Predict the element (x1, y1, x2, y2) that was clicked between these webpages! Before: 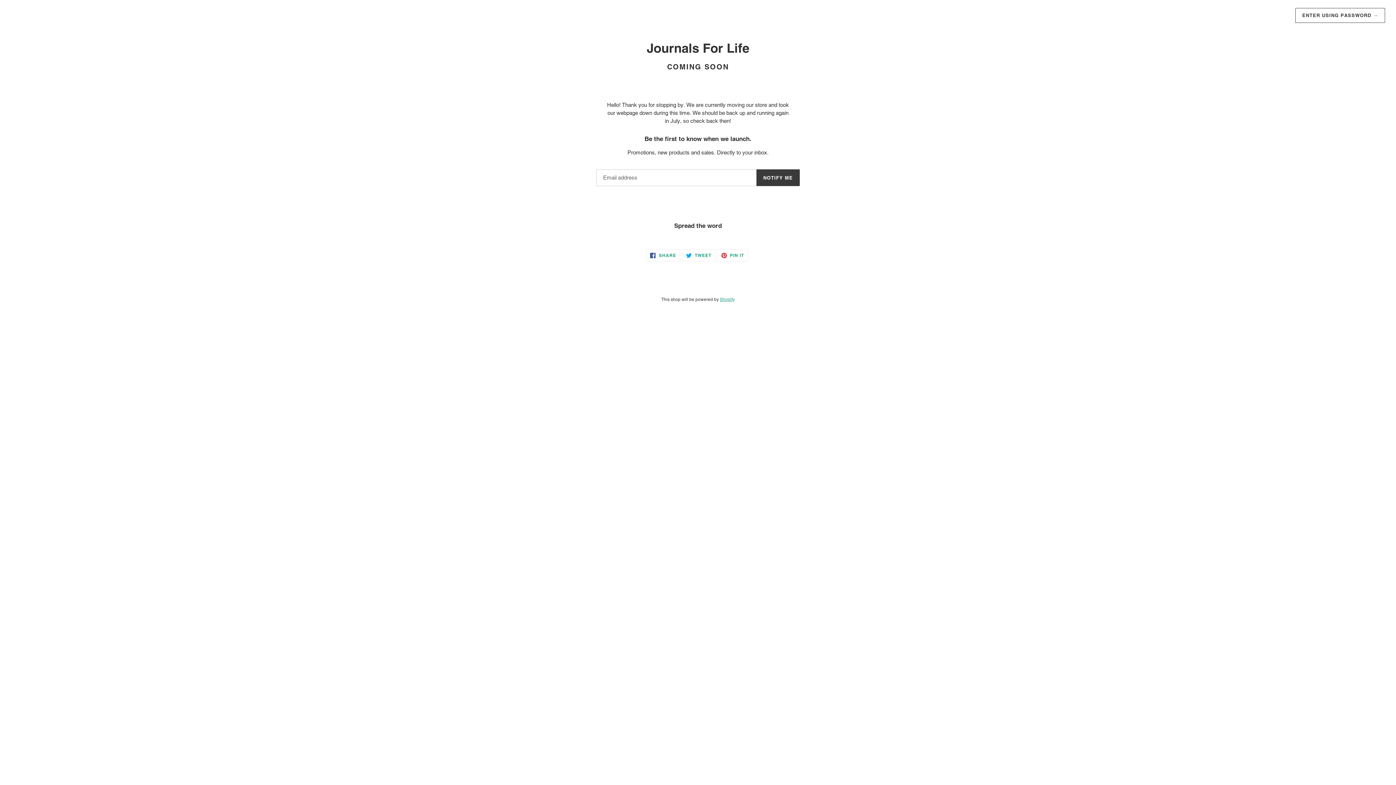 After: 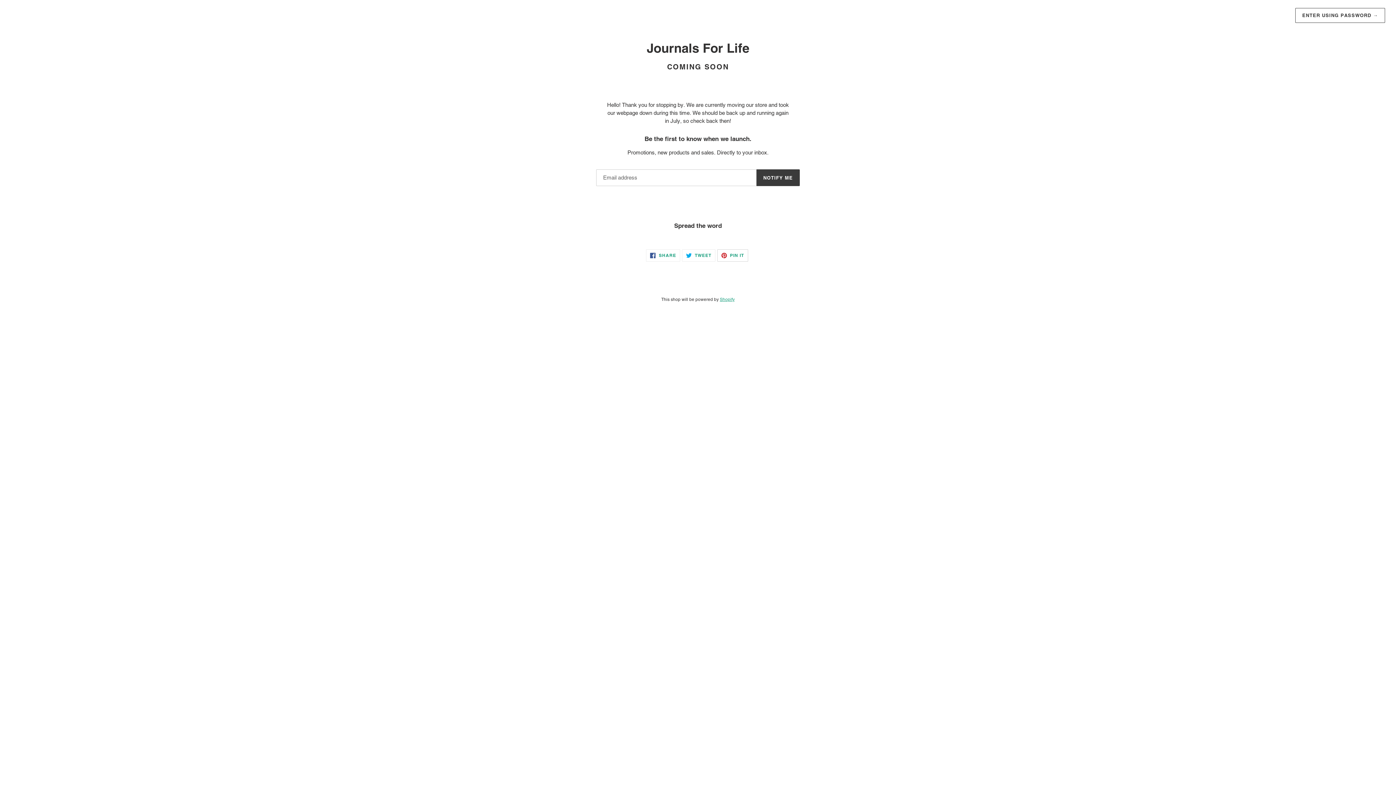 Action: label:  PIN IT
PIN ON PINTEREST bbox: (717, 249, 748, 261)